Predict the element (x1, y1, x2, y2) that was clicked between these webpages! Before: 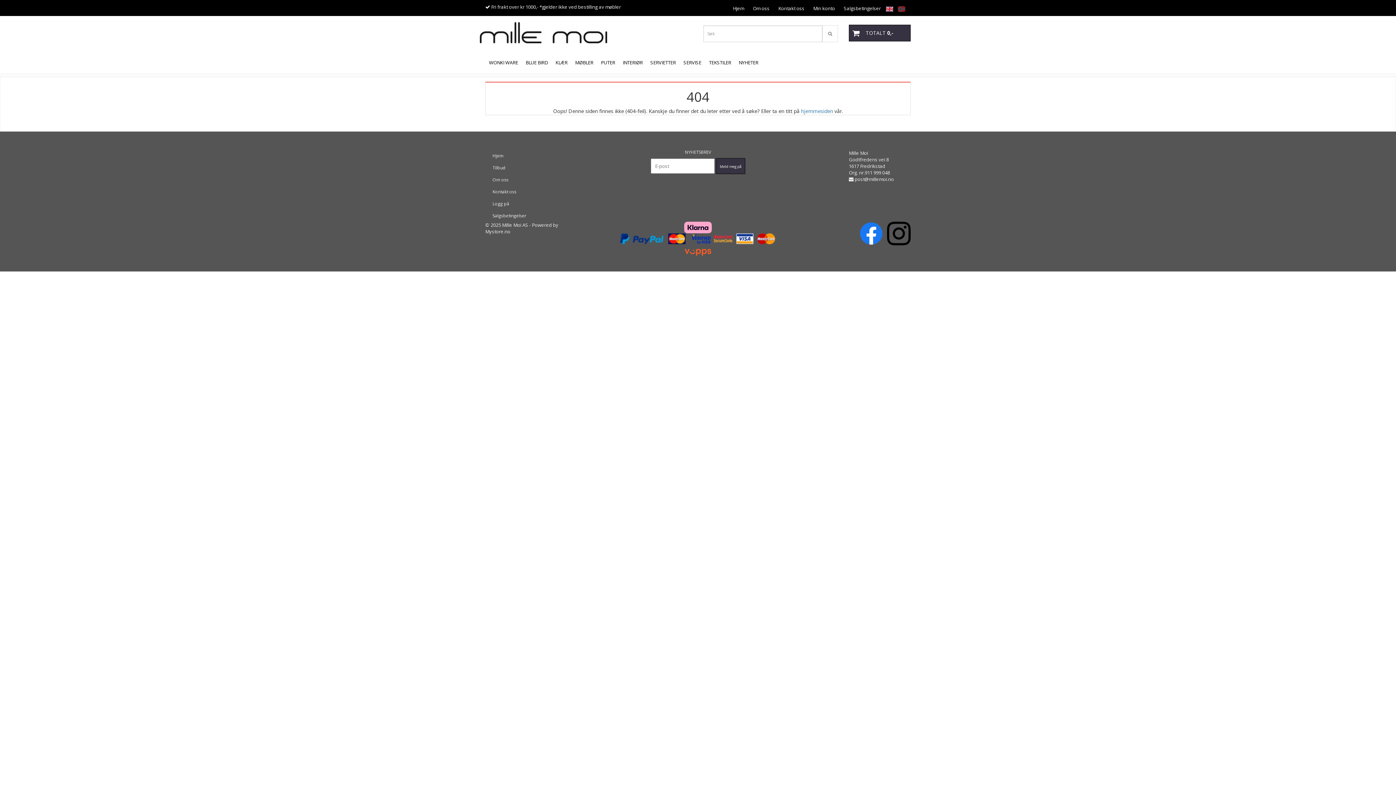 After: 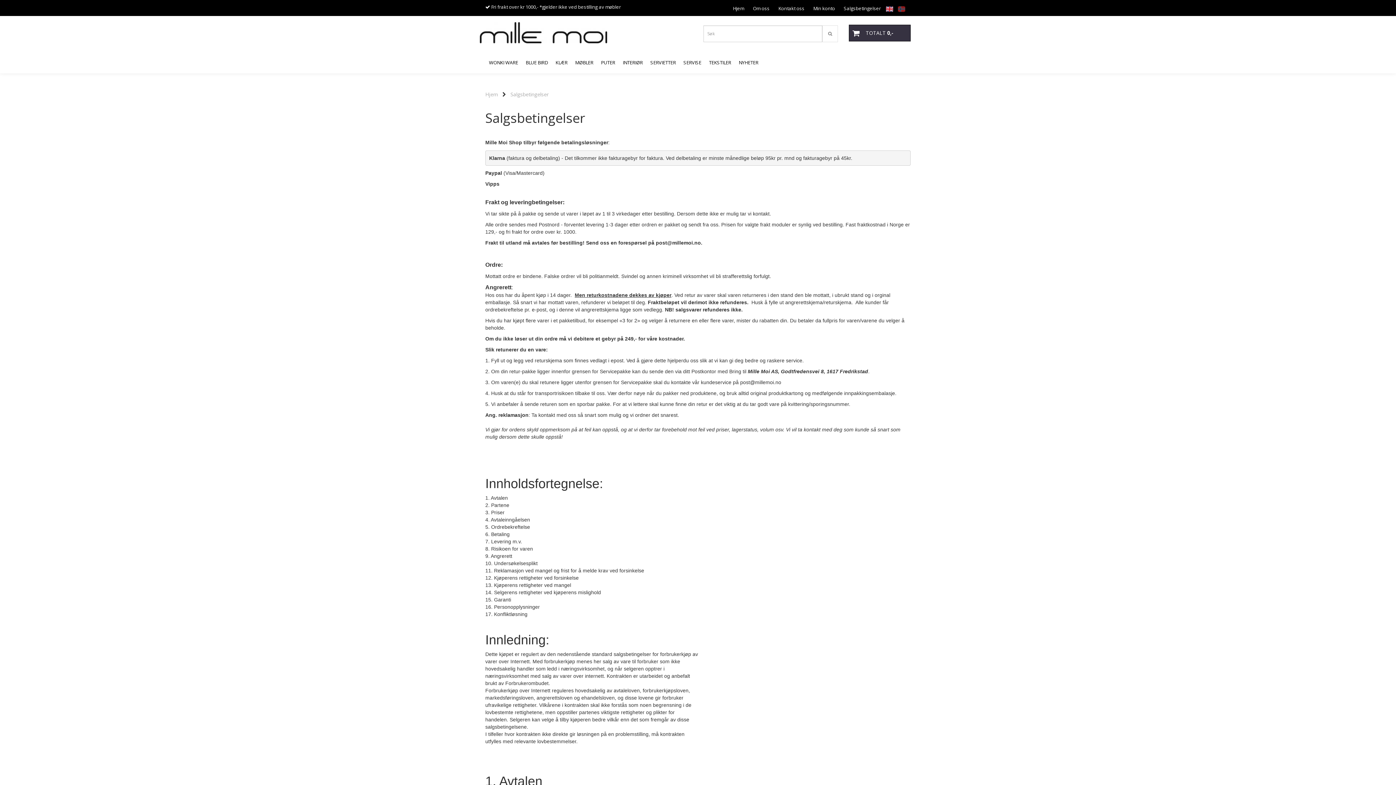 Action: bbox: (836, 1, 881, 15) label: Salgsbetingelser